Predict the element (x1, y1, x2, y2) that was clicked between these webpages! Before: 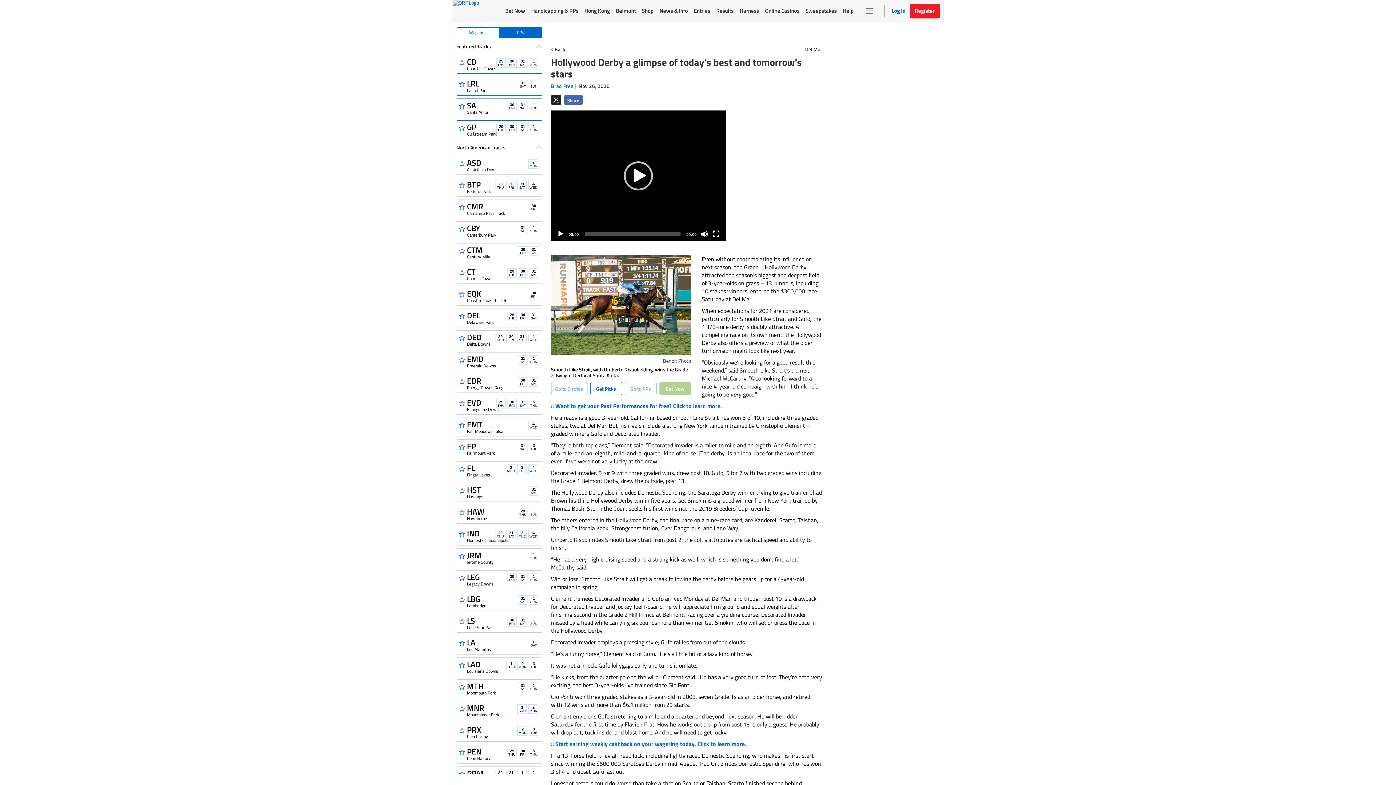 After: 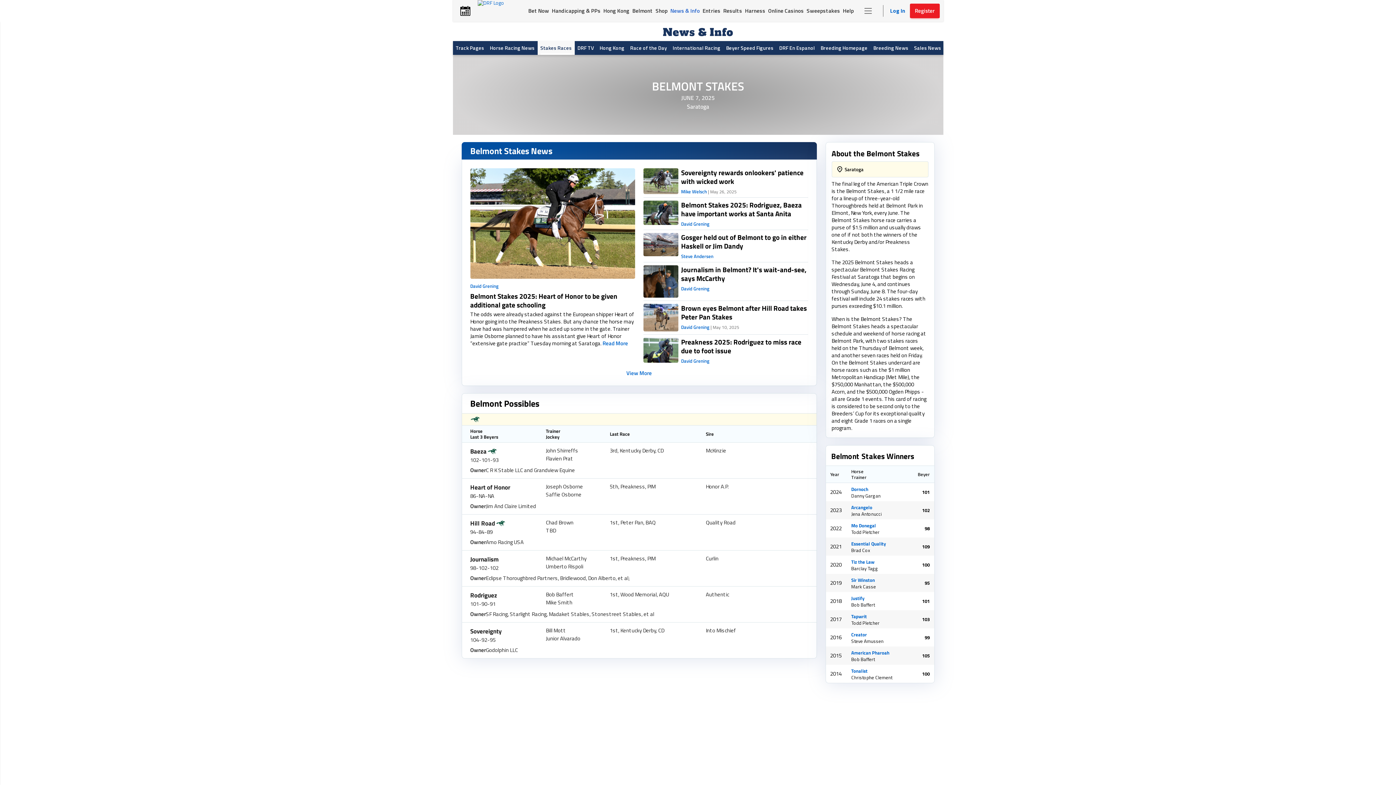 Action: bbox: (613, 0, 639, 21) label: Belmont